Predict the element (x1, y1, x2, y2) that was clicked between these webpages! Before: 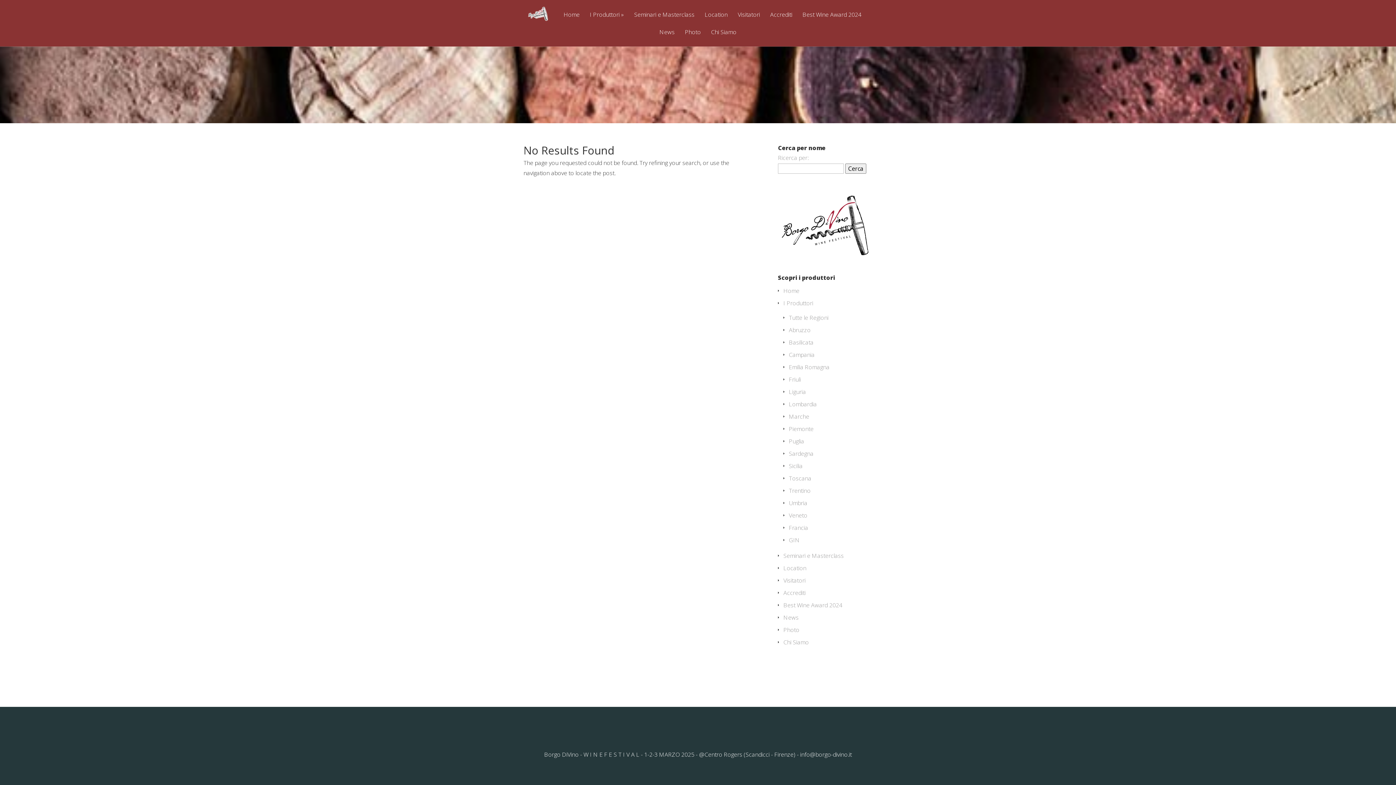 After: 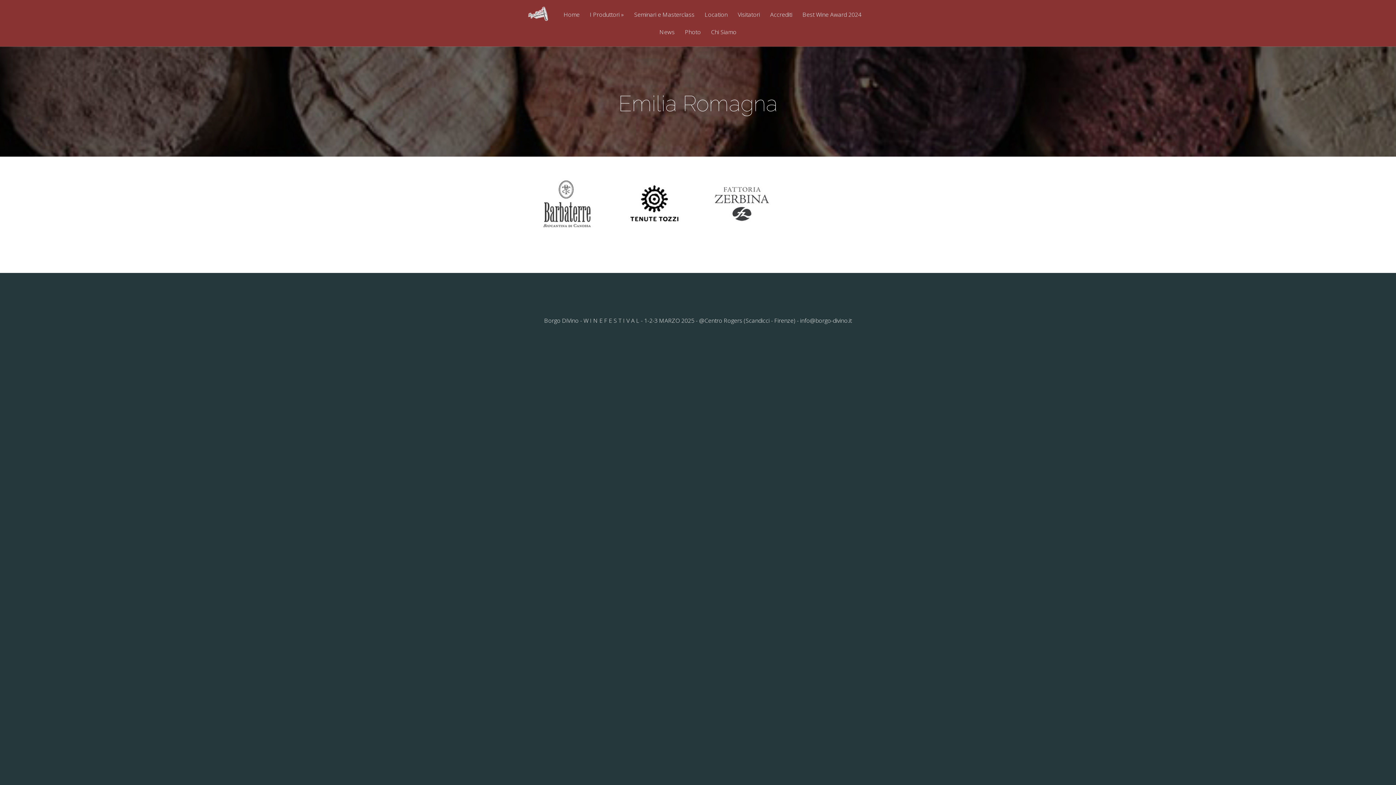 Action: bbox: (789, 363, 829, 371) label: Emilia Romagna